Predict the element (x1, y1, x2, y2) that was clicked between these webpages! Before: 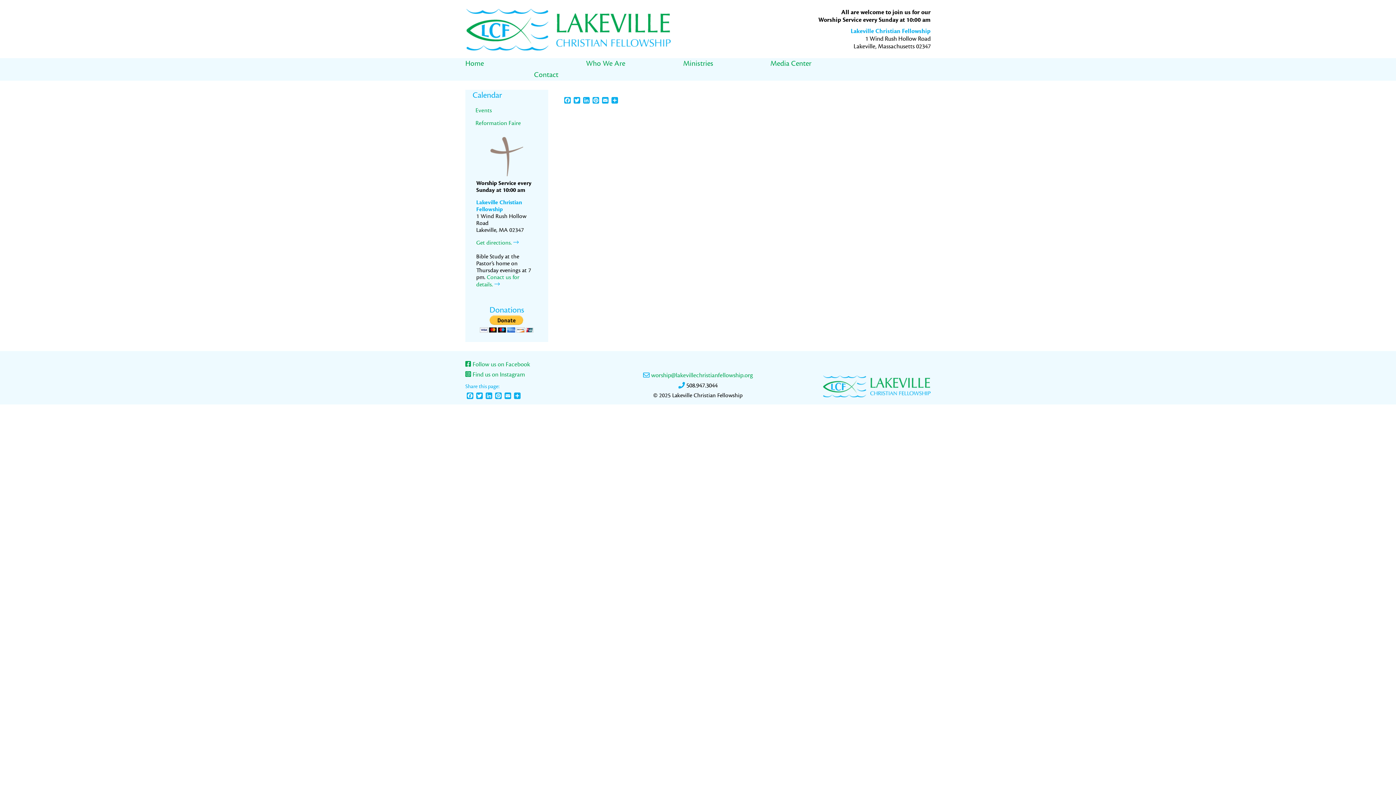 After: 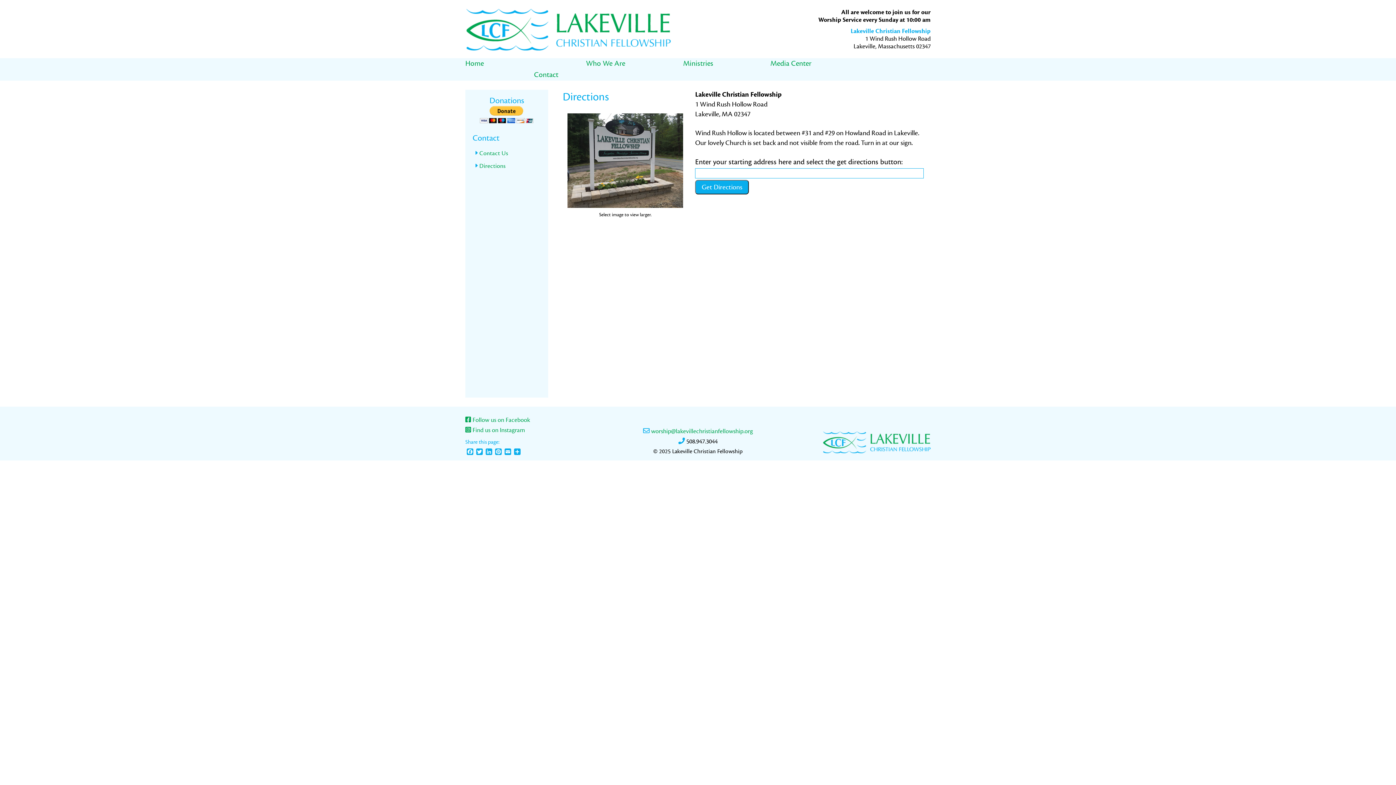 Action: label: Get directions.  bbox: (476, 239, 518, 246)